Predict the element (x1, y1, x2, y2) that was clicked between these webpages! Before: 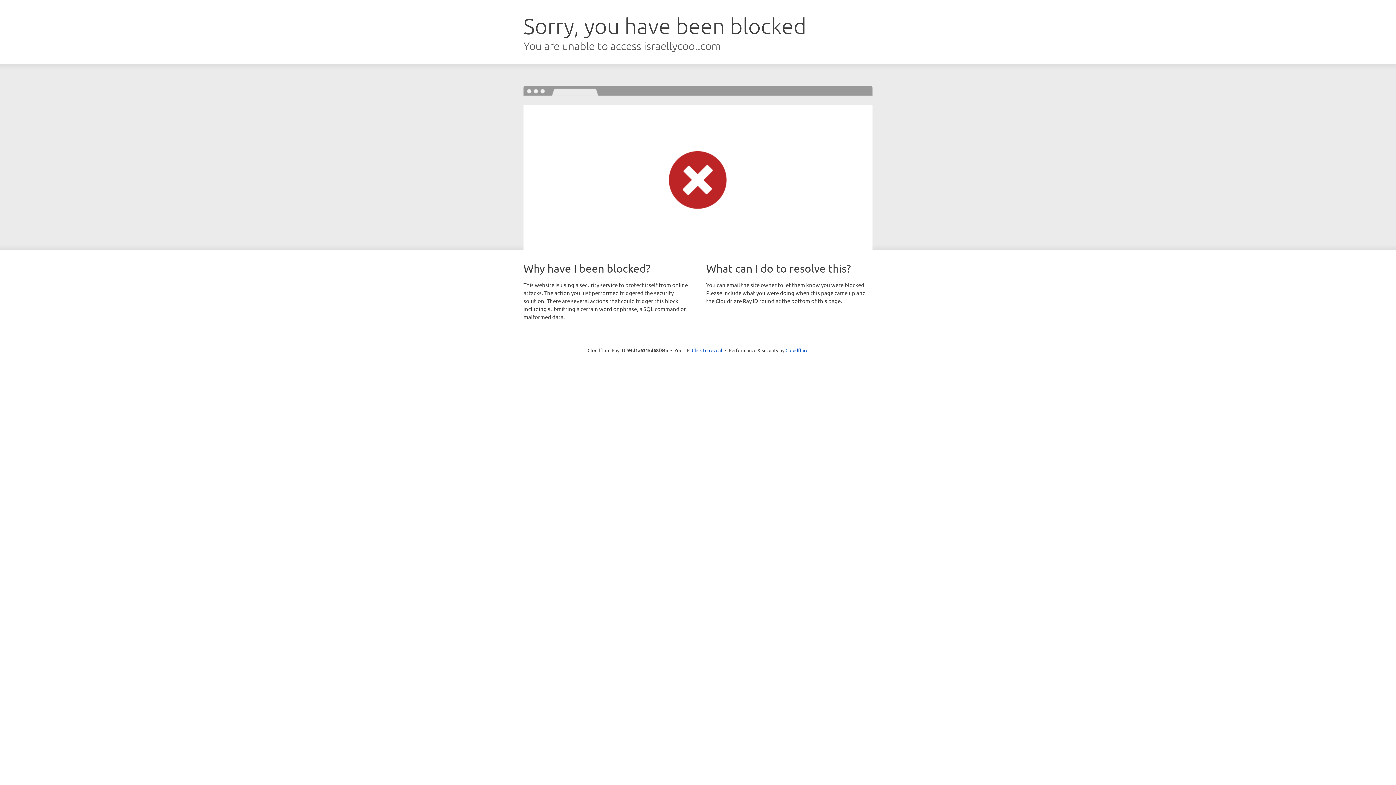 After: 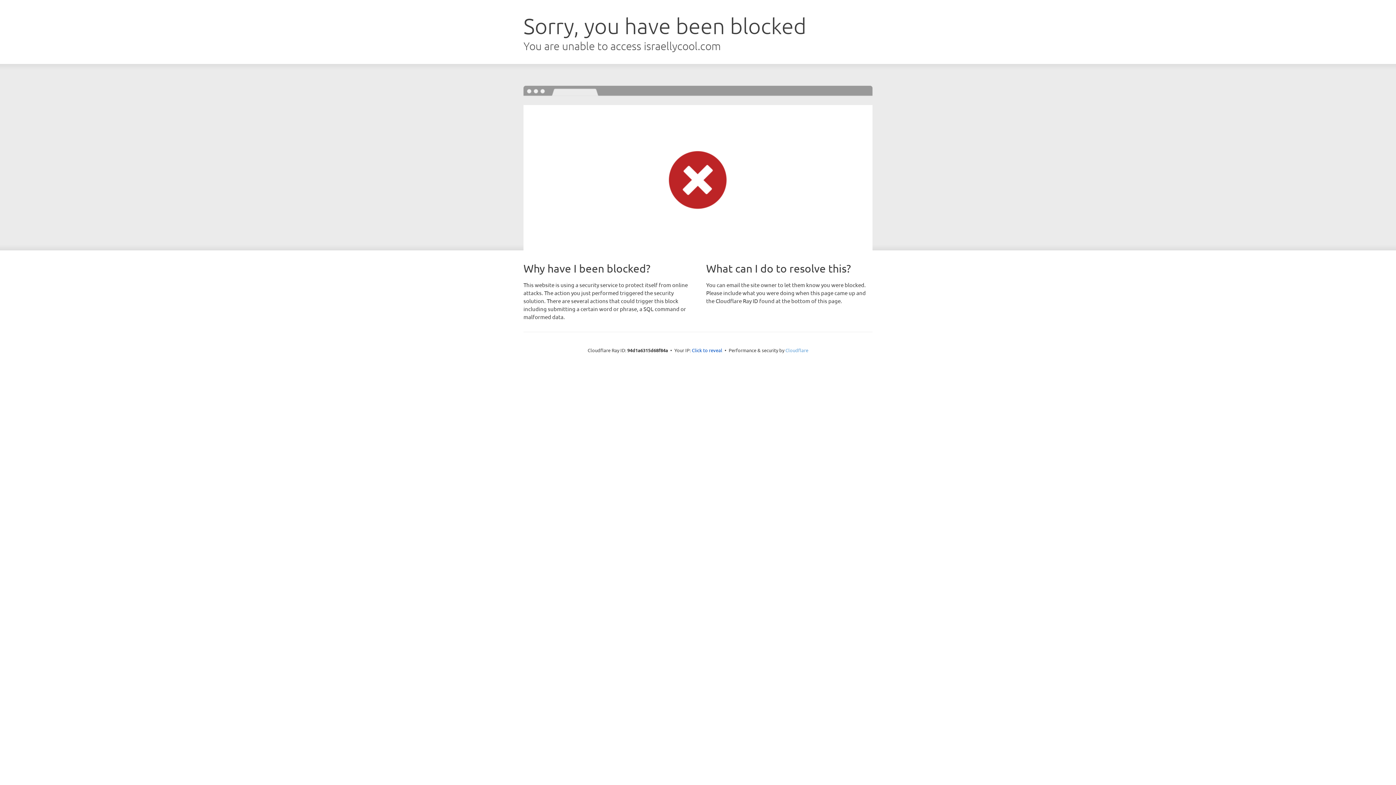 Action: bbox: (785, 347, 808, 353) label: Cloudflare